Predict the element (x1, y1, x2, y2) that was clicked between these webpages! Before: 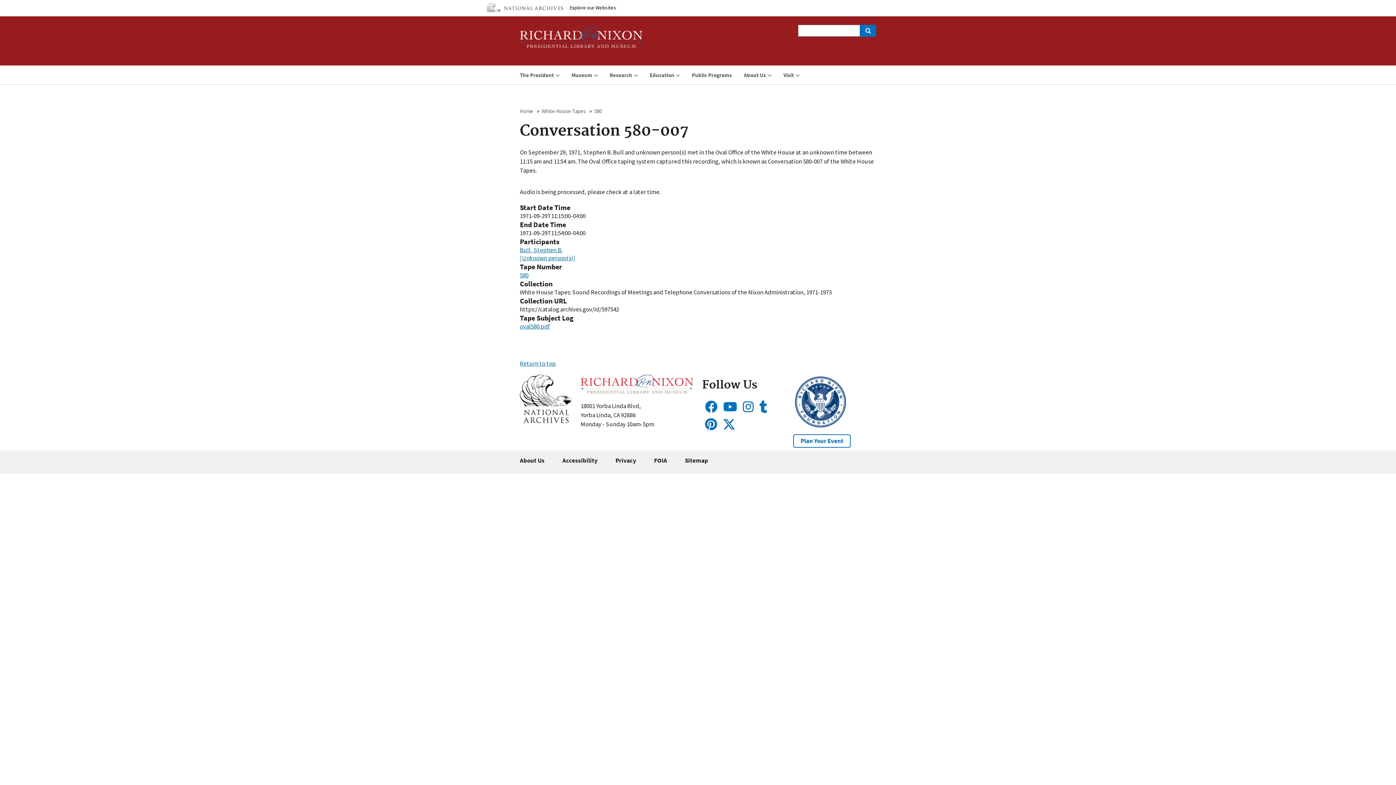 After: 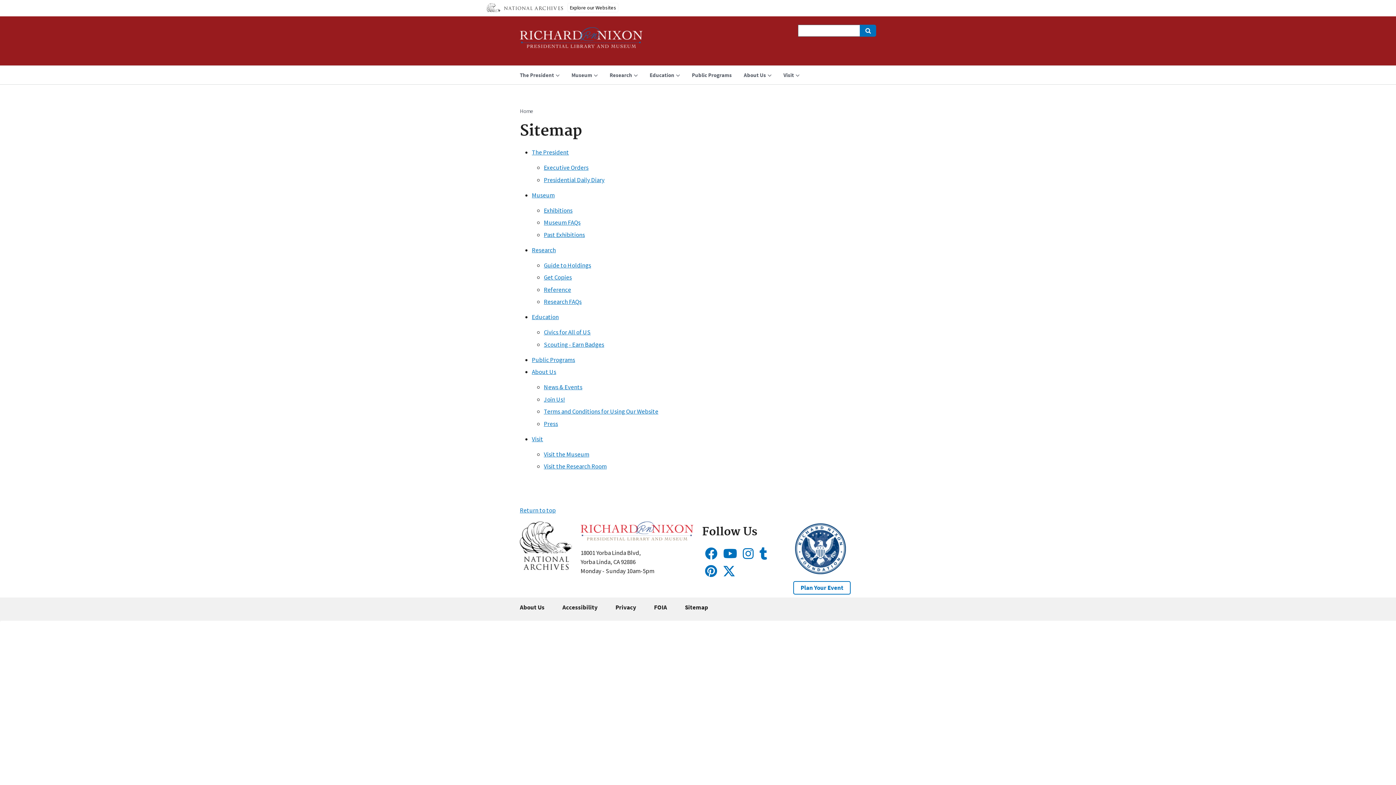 Action: label: Sitemap bbox: (685, 450, 708, 470)